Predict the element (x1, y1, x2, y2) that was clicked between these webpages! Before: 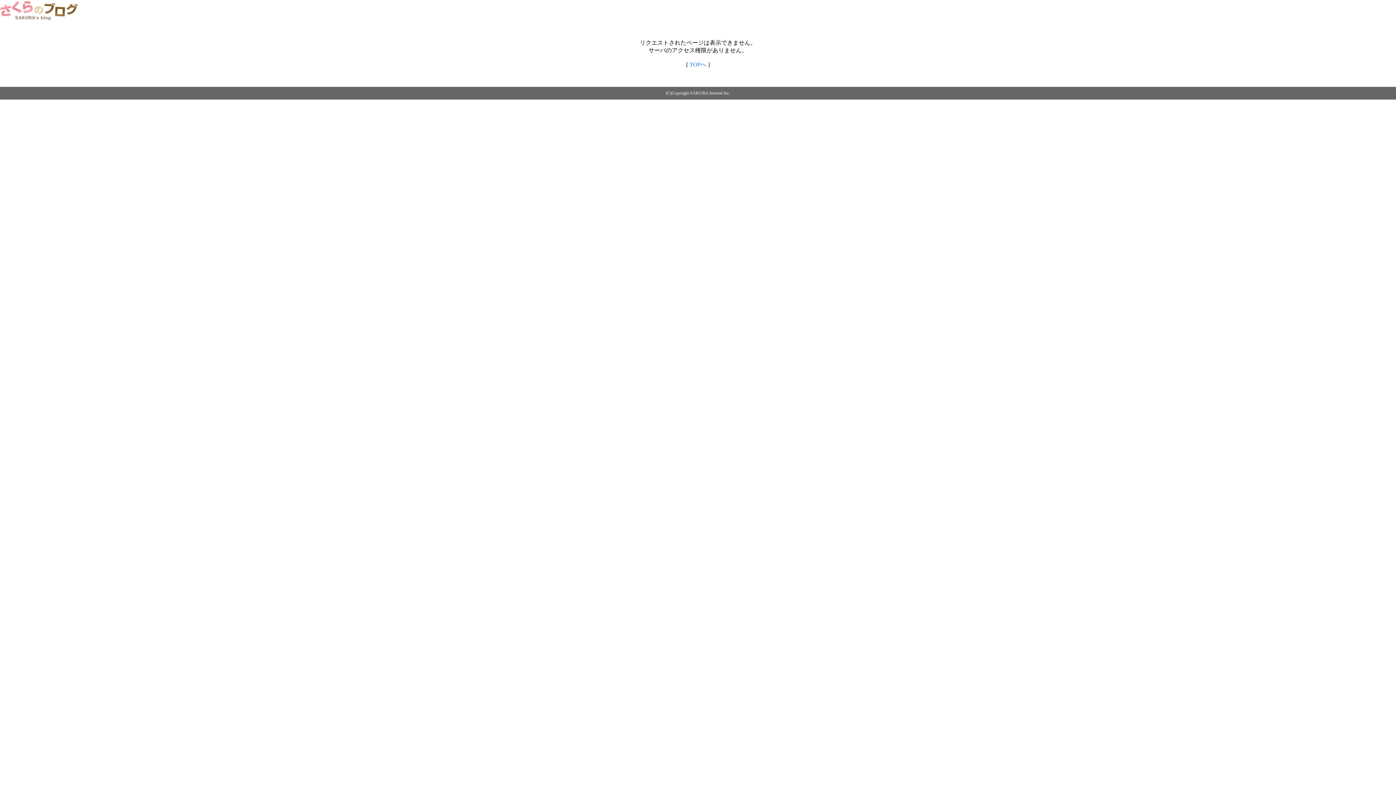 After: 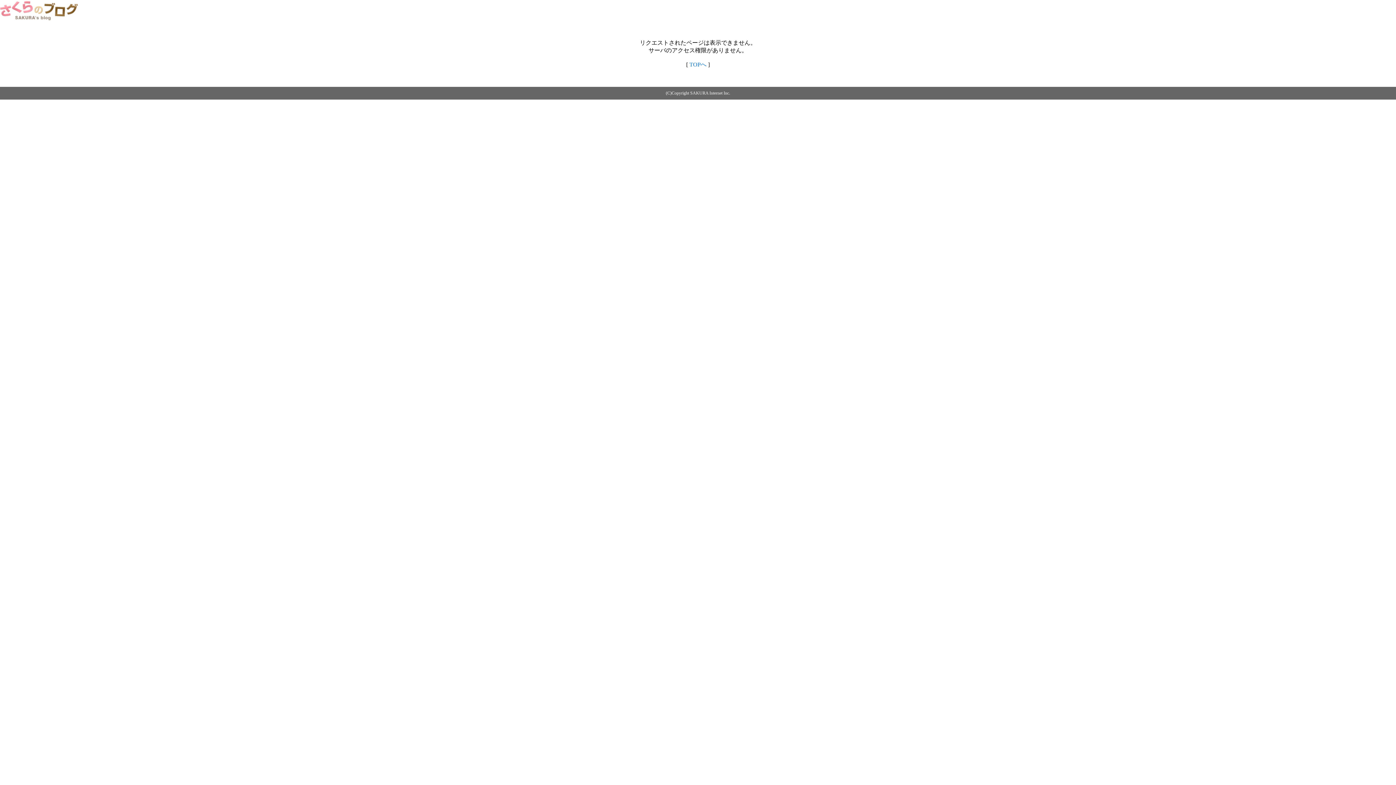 Action: bbox: (0, 14, 79, 20)